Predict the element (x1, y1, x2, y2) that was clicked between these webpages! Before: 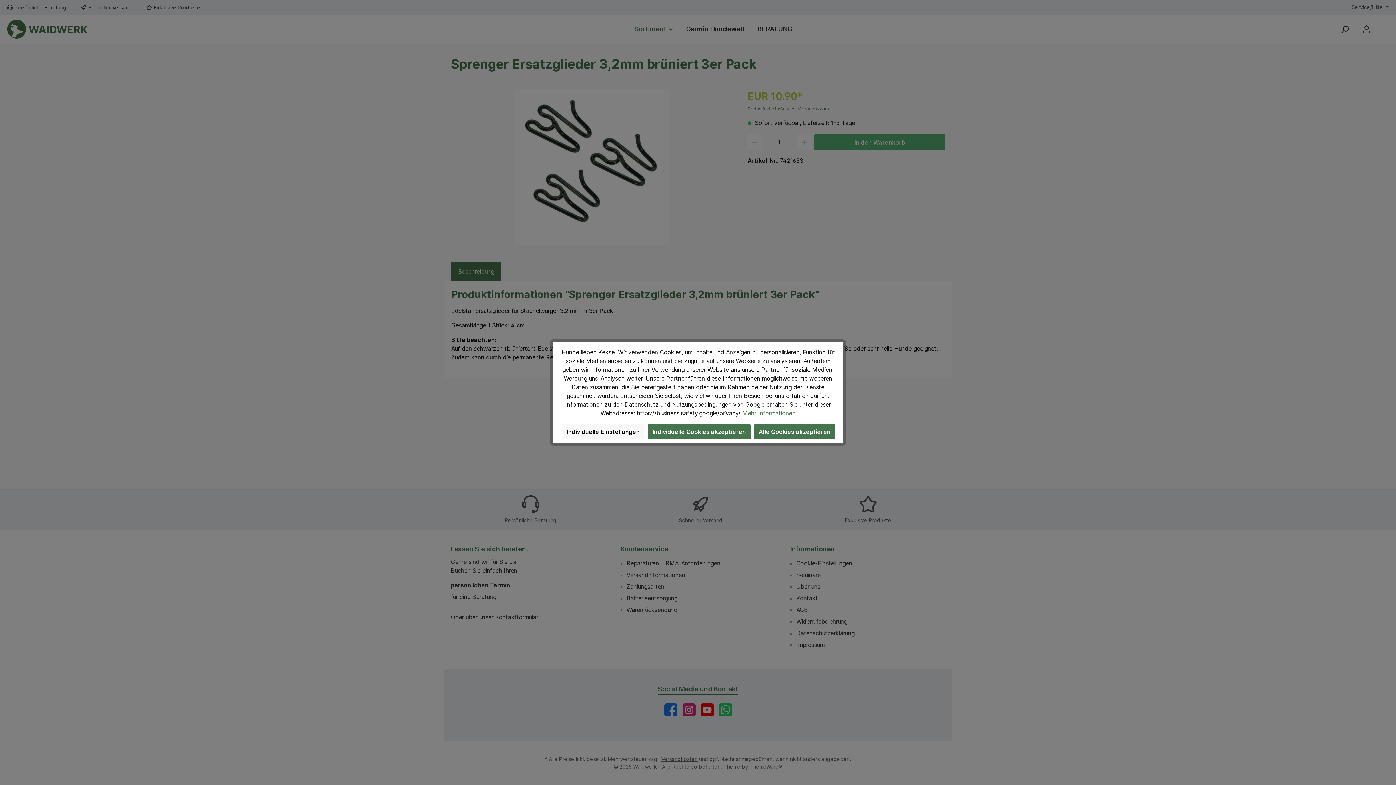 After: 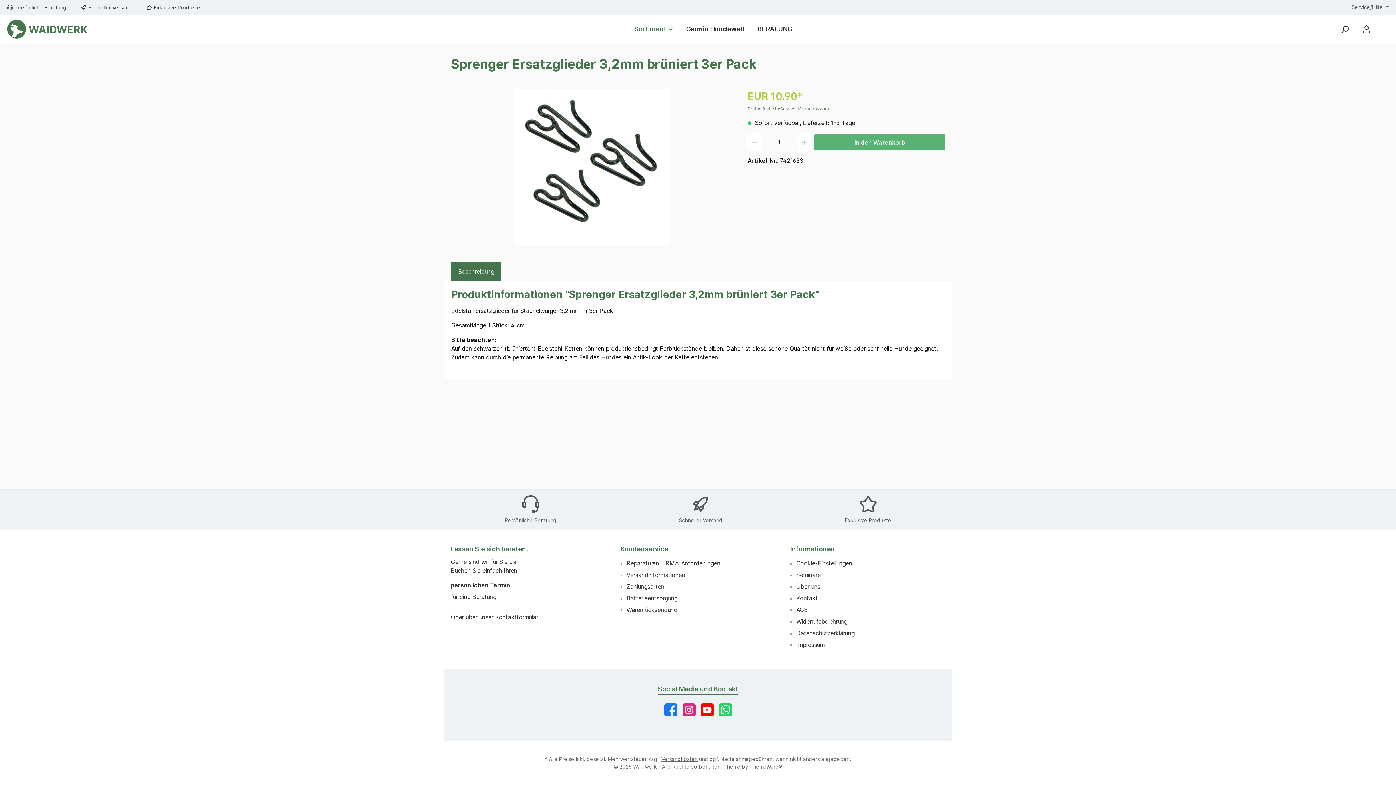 Action: label: Individuelle Cookies akzeptieren bbox: (648, 424, 750, 439)